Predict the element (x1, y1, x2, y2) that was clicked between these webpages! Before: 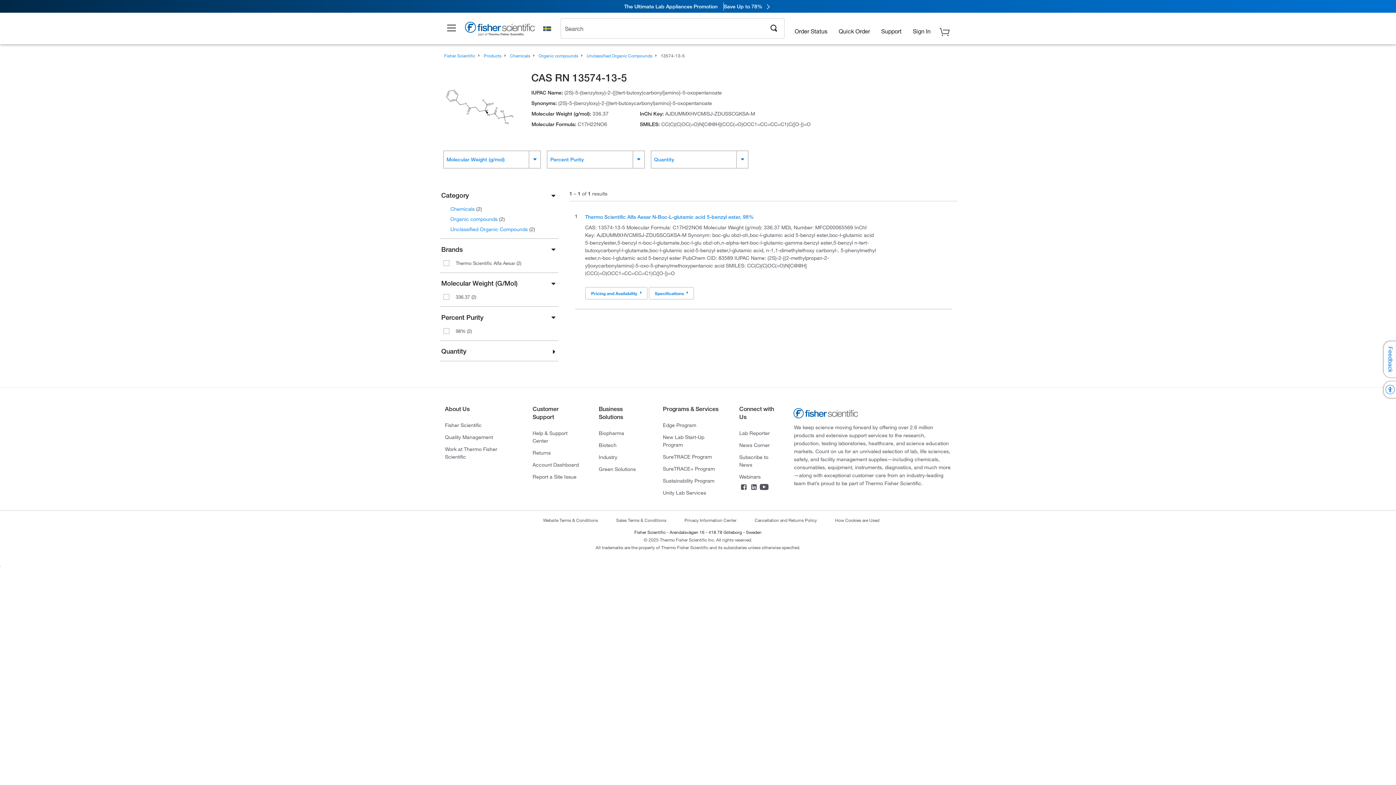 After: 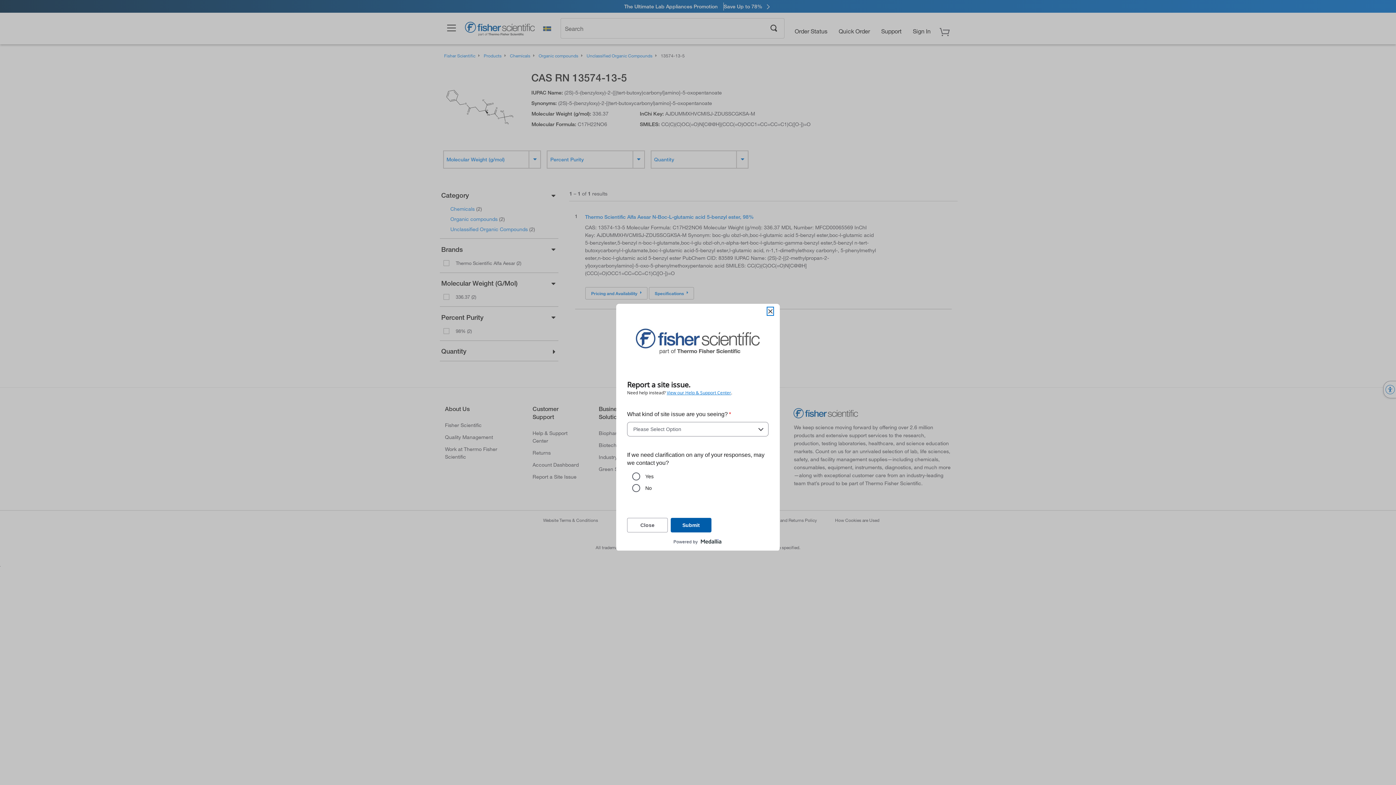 Action: bbox: (532, 473, 576, 480) label: Report a Site Issue